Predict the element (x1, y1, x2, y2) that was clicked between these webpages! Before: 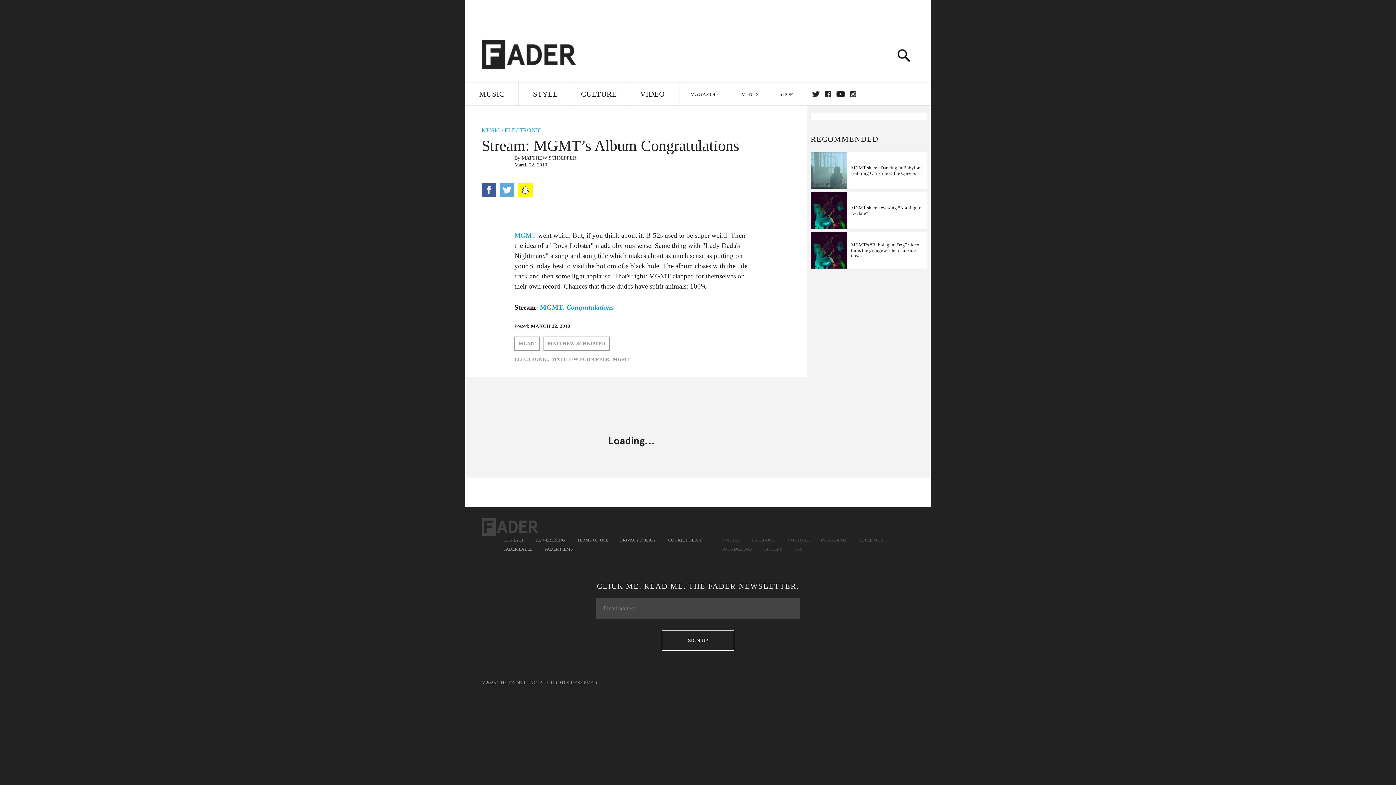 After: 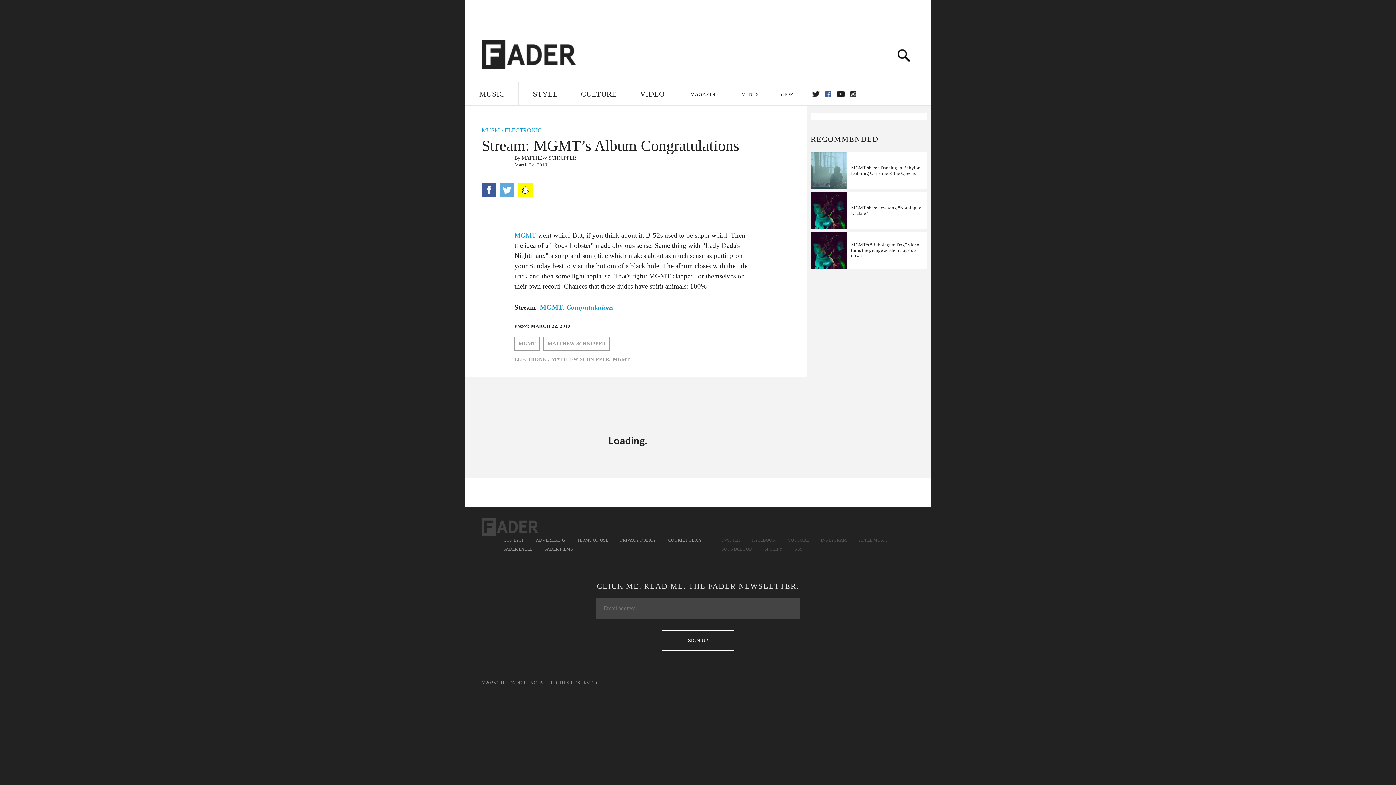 Action: bbox: (825, 91, 831, 97) label: FACEBOOK